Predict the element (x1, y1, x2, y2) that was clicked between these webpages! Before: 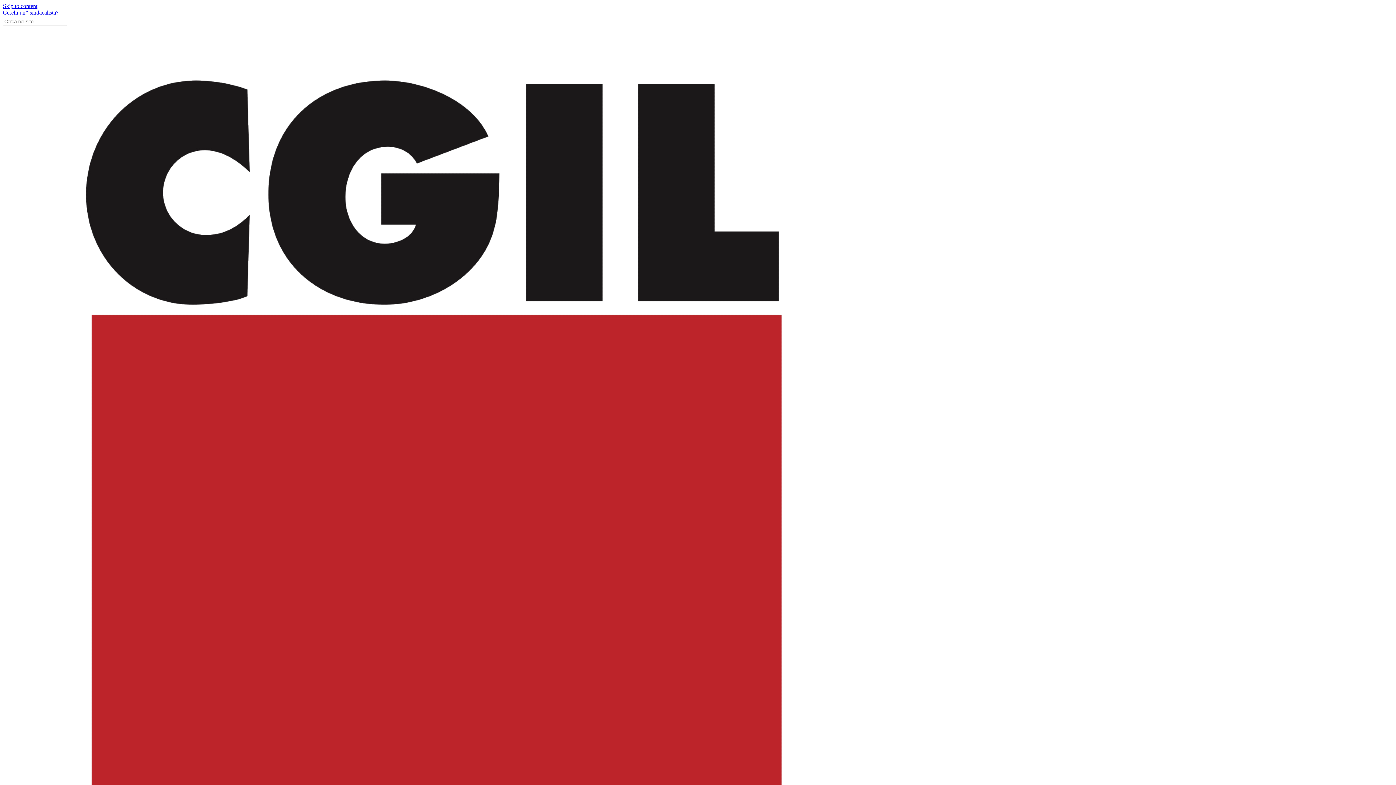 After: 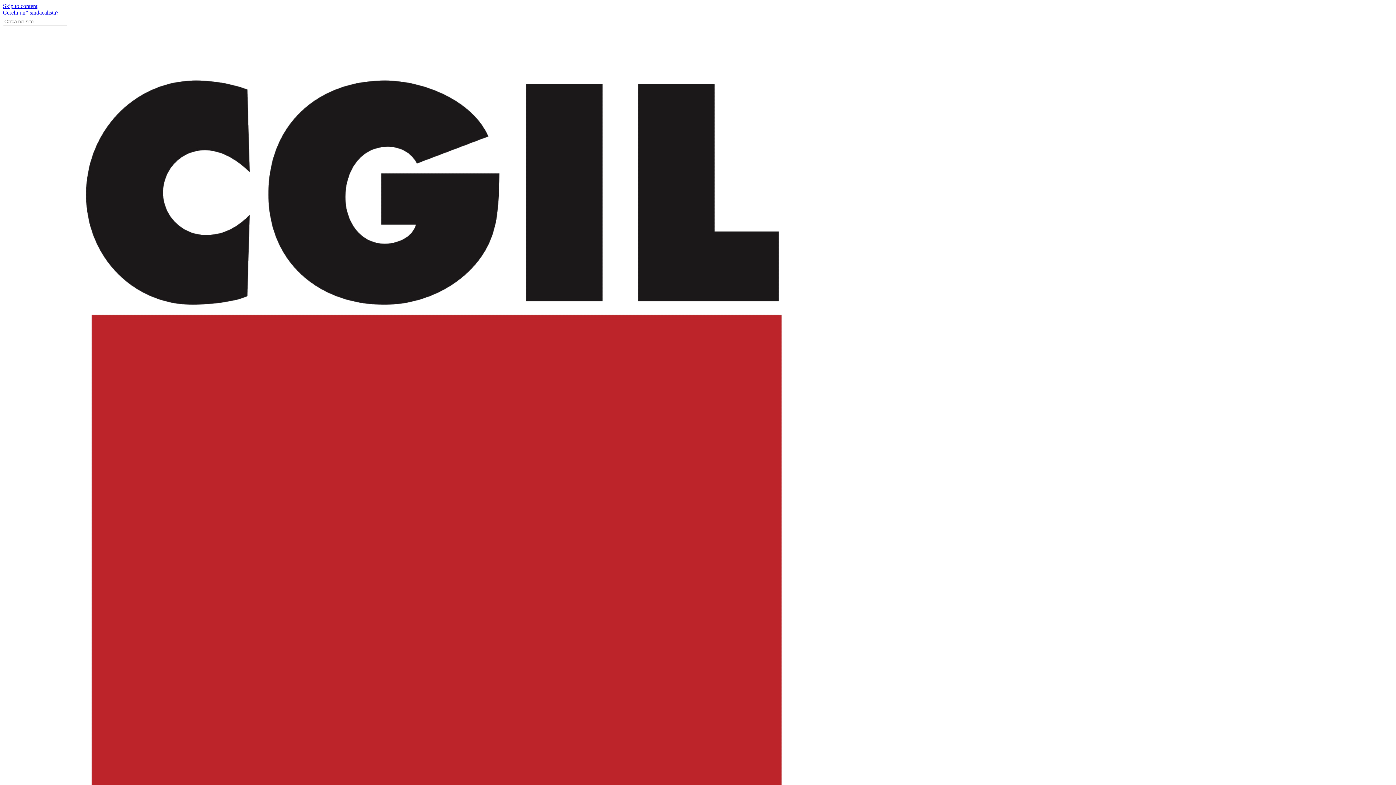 Action: bbox: (2, 9, 58, 15) label: Cerchi un* sindacalista?